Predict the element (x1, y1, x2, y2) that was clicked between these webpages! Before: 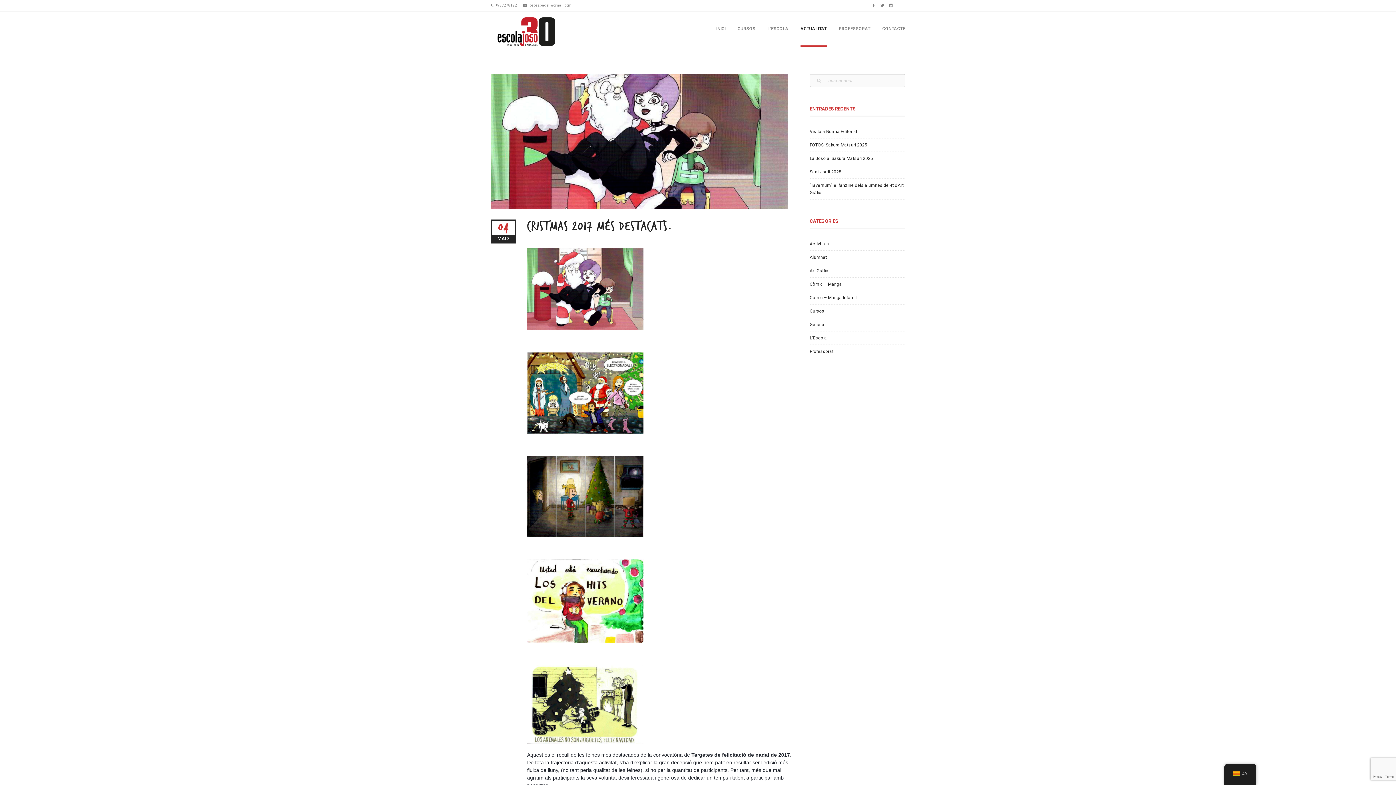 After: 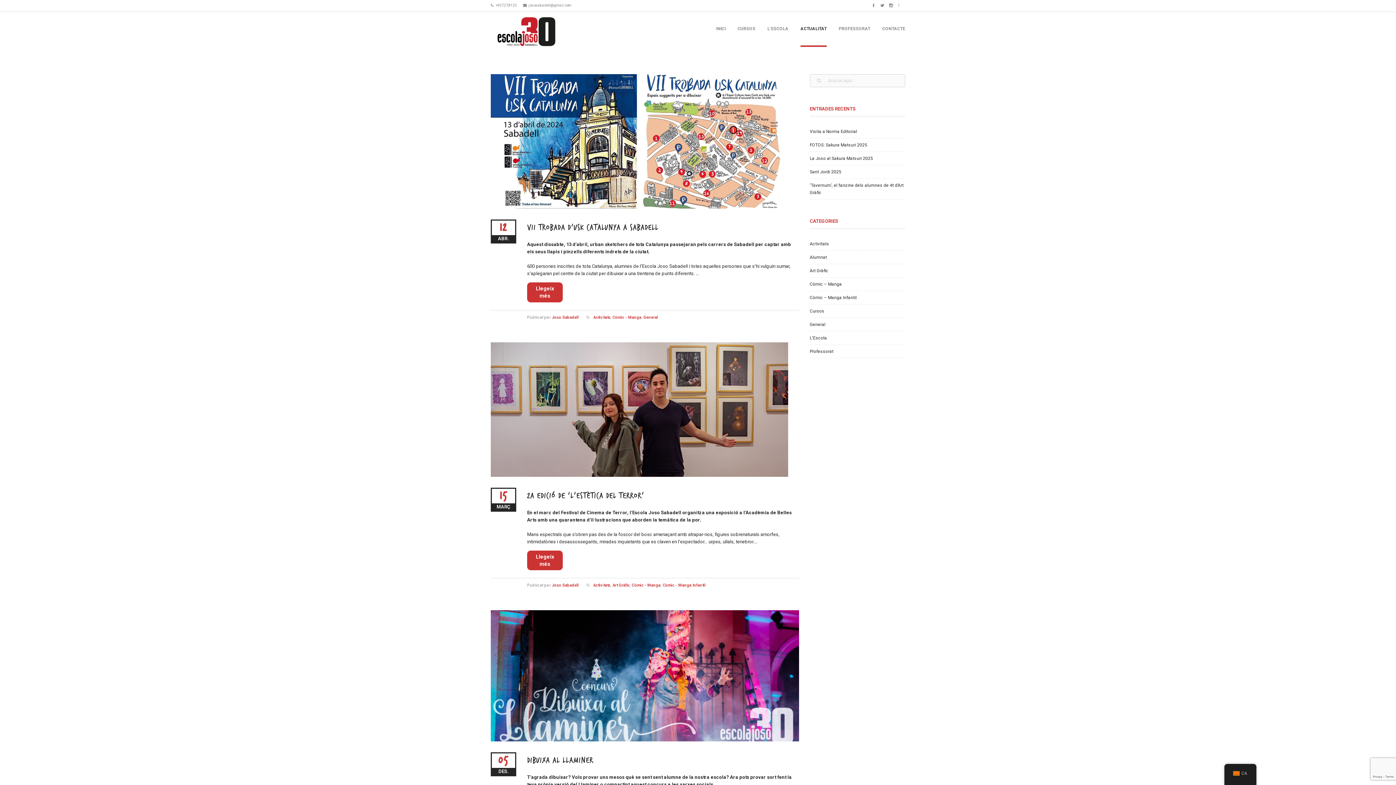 Action: label: Còmic – Manga bbox: (810, 281, 842, 286)